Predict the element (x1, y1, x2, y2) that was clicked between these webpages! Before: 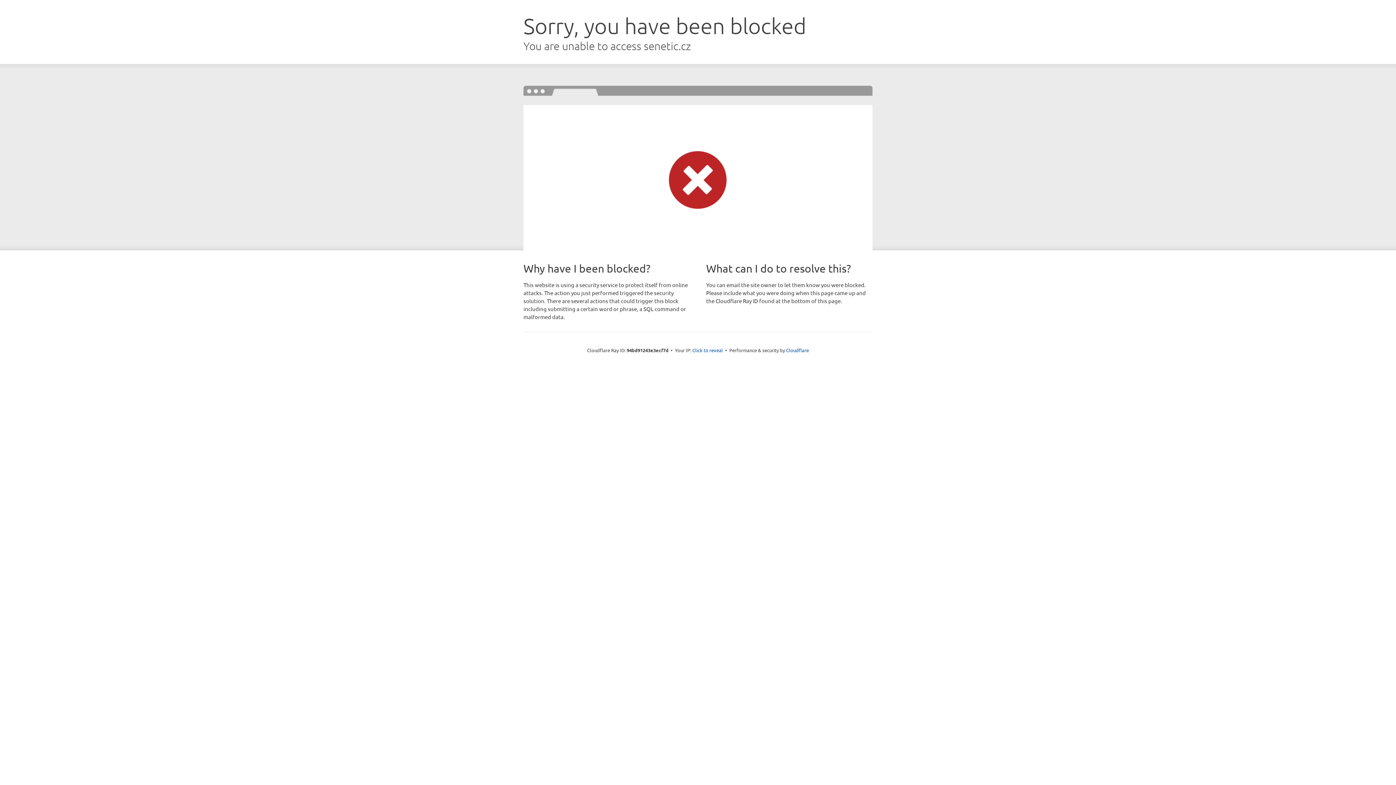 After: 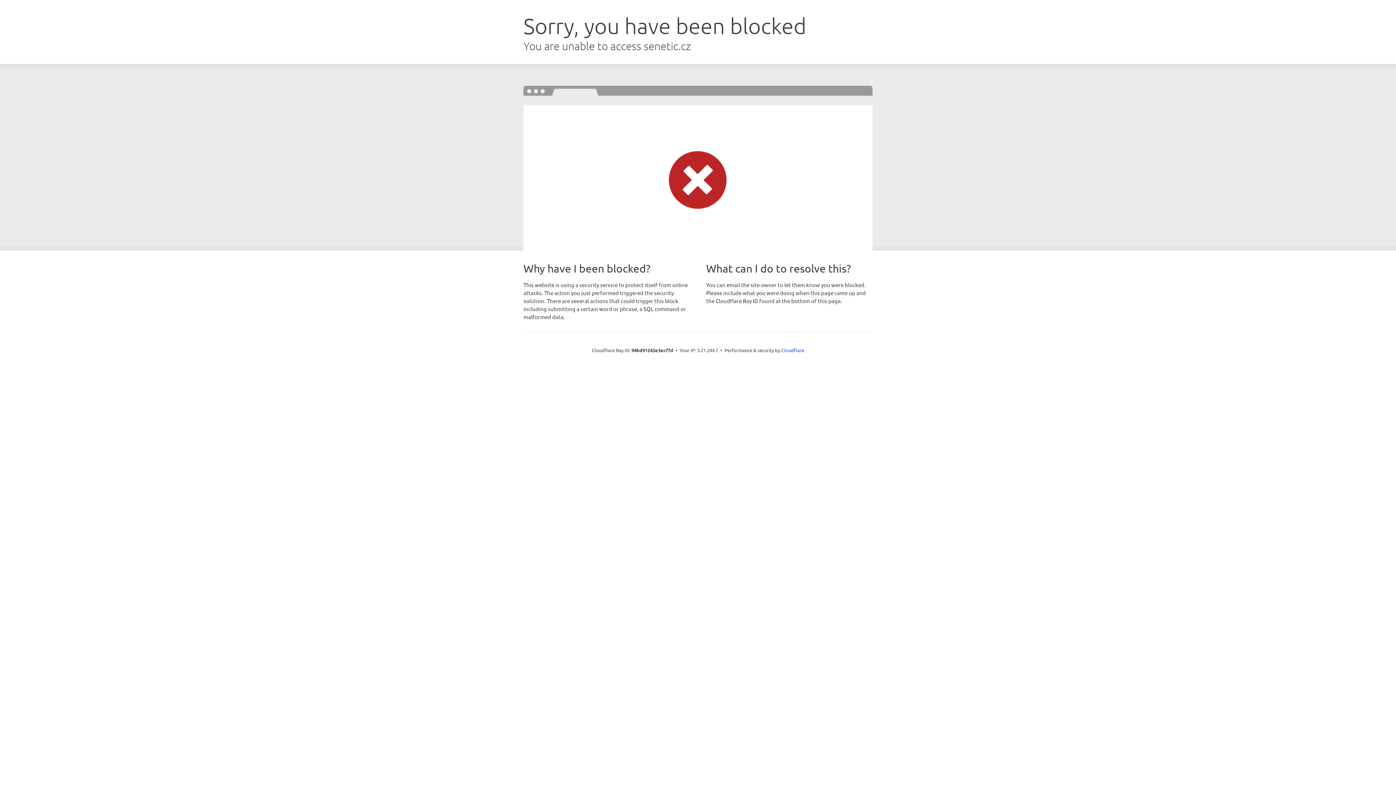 Action: label: Click to reveal bbox: (692, 346, 723, 353)